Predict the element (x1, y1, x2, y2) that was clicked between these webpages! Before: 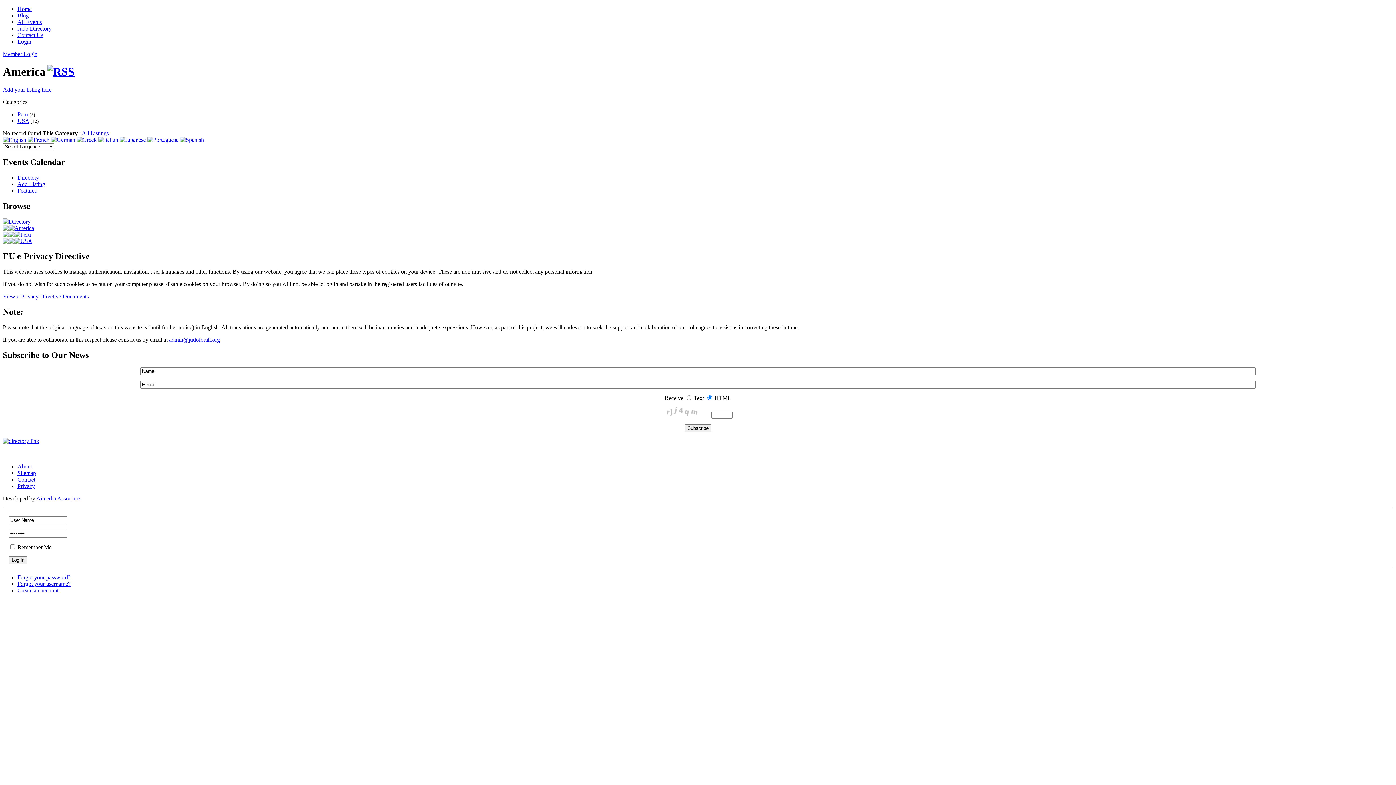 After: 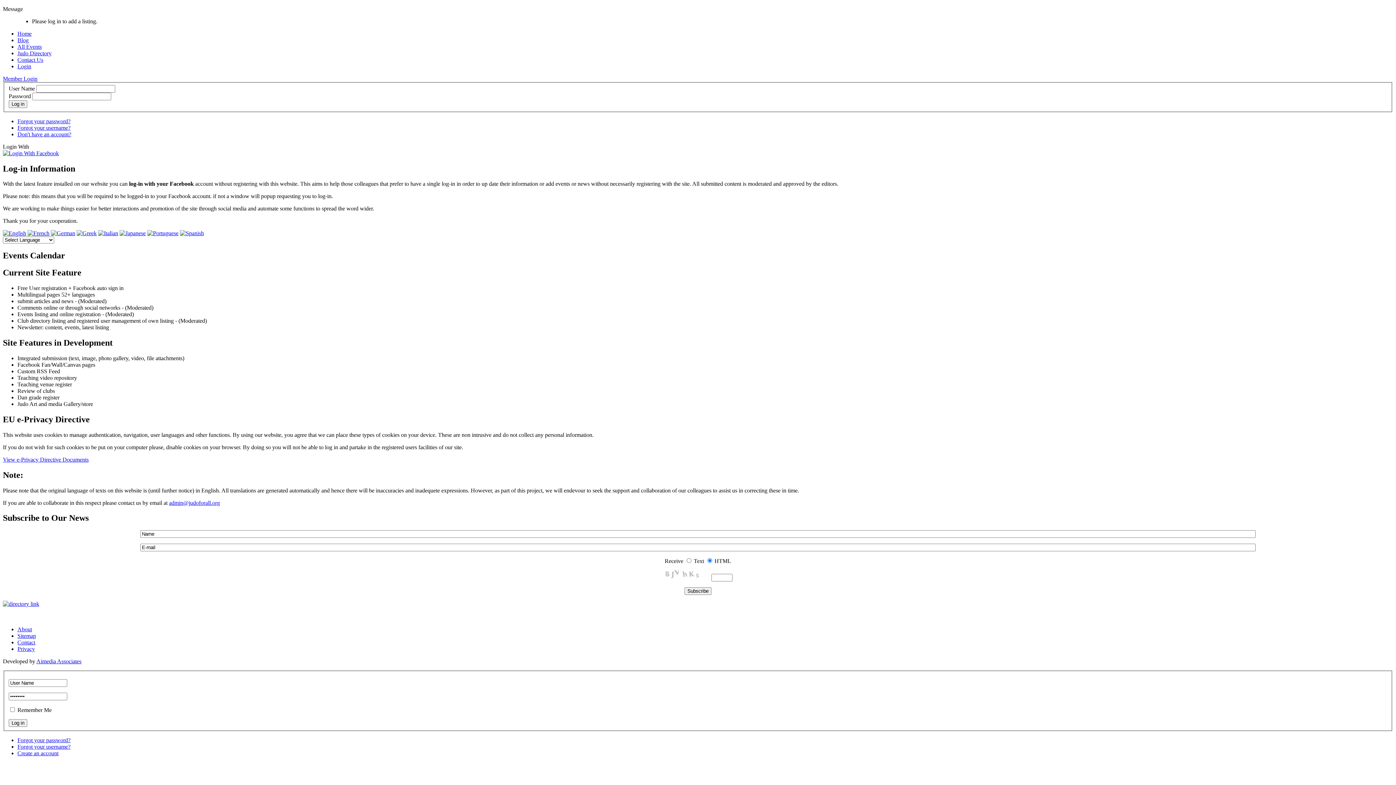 Action: label: Add your listing here bbox: (2, 86, 51, 92)